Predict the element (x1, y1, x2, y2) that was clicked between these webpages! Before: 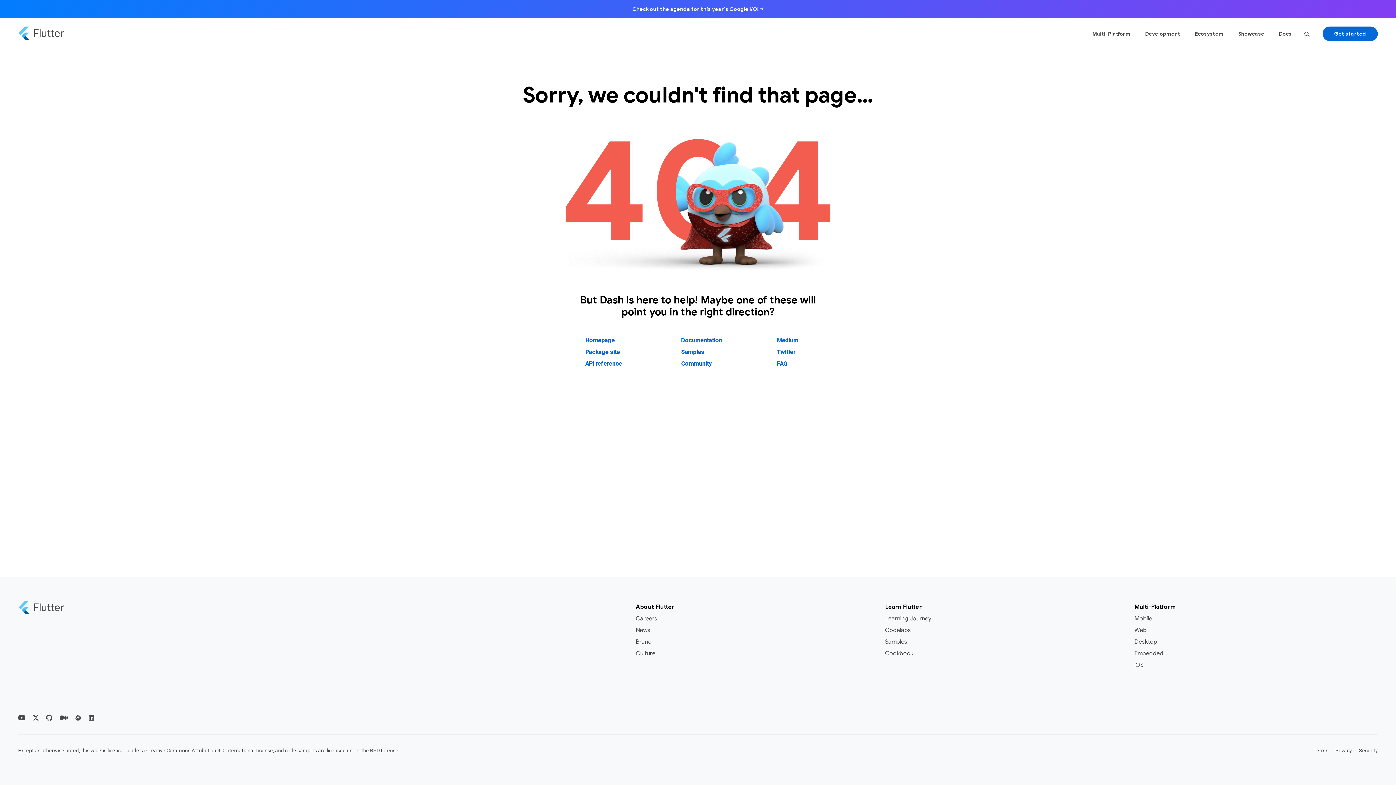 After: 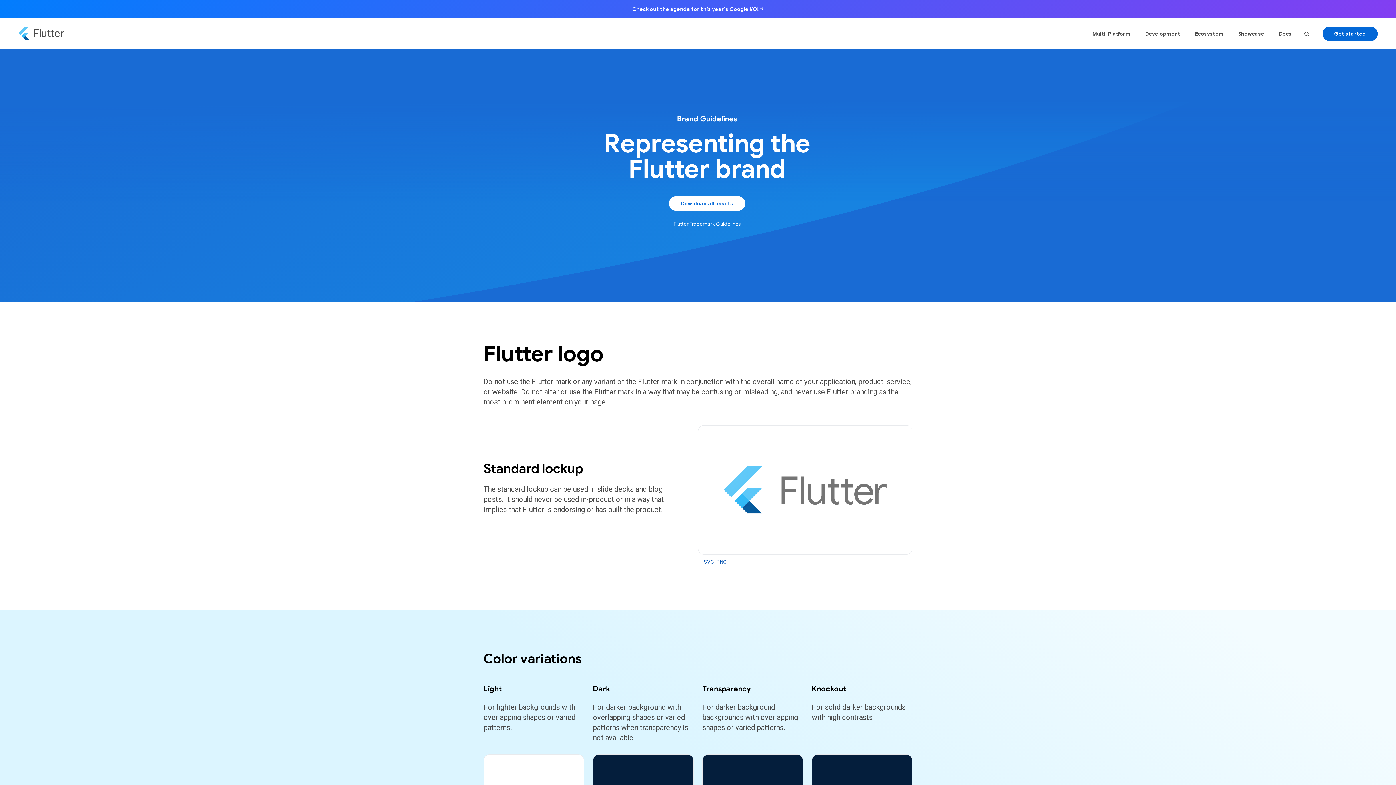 Action: label: Brand bbox: (636, 638, 652, 645)